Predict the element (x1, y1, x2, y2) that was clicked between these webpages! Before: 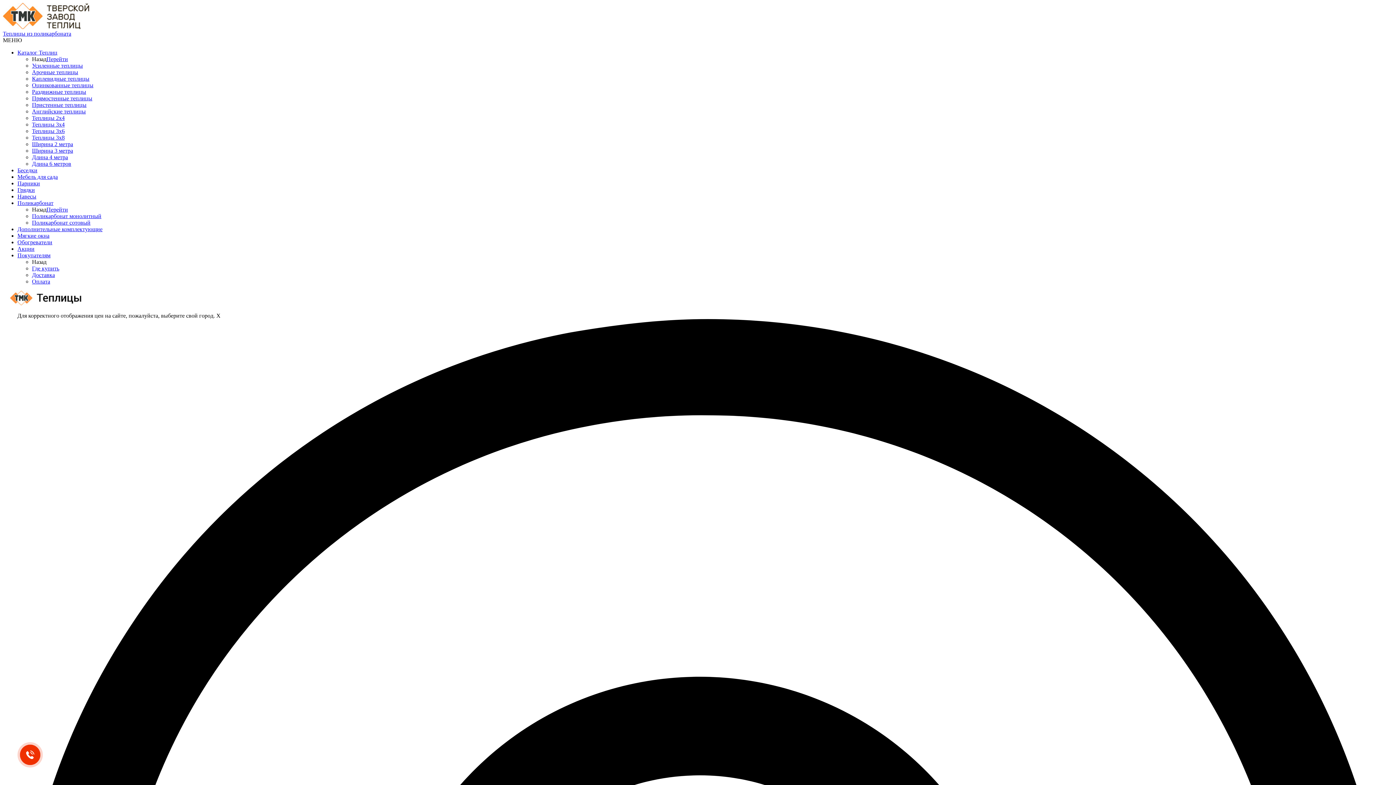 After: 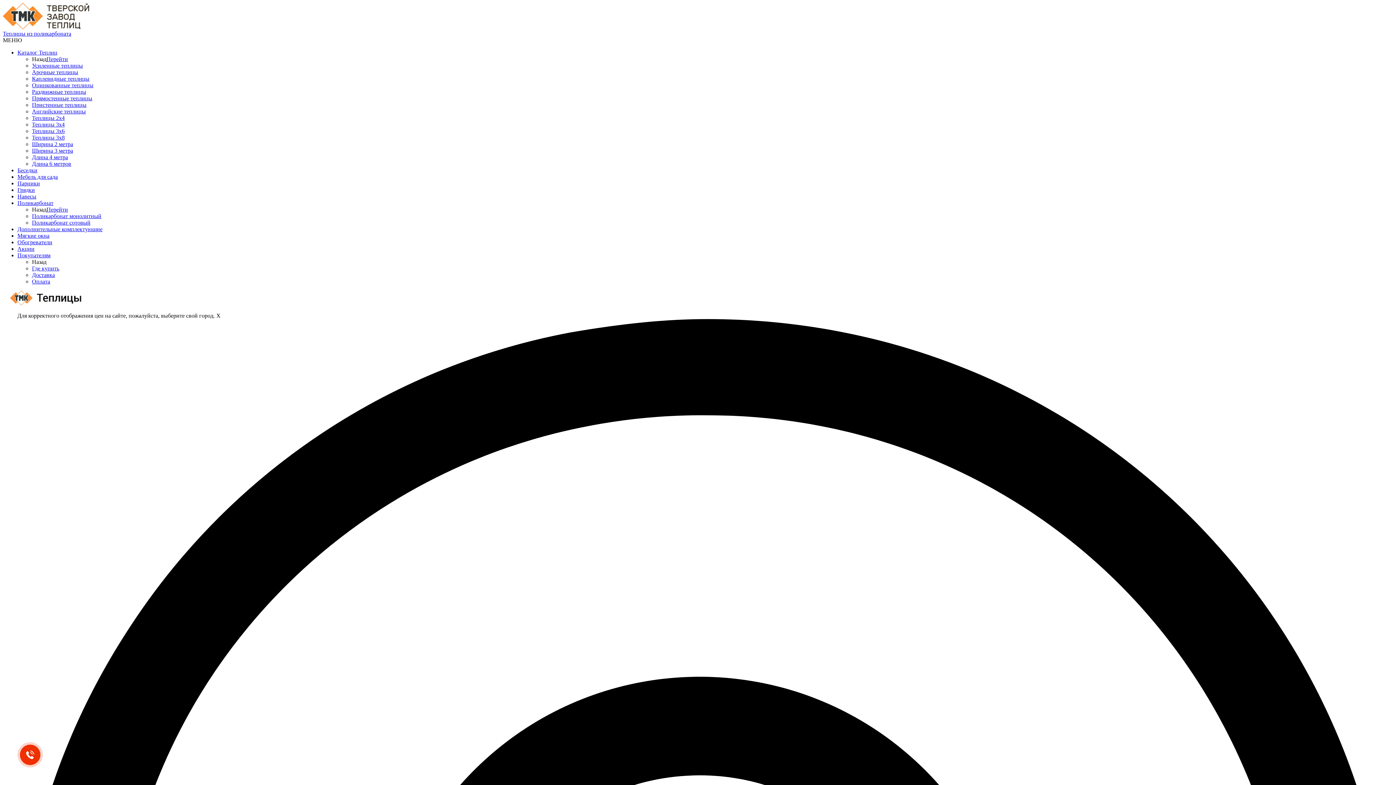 Action: bbox: (17, 232, 49, 238) label: Мягкие окна